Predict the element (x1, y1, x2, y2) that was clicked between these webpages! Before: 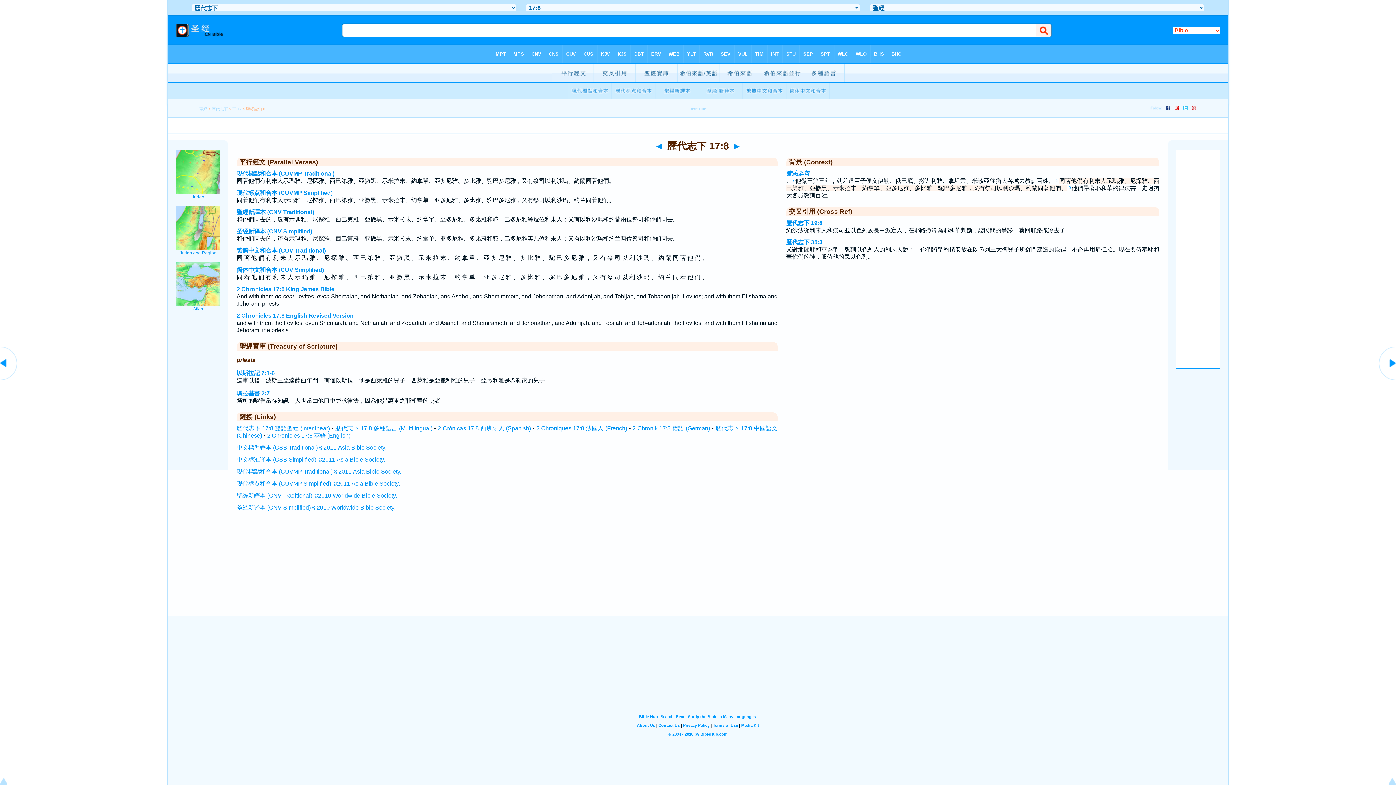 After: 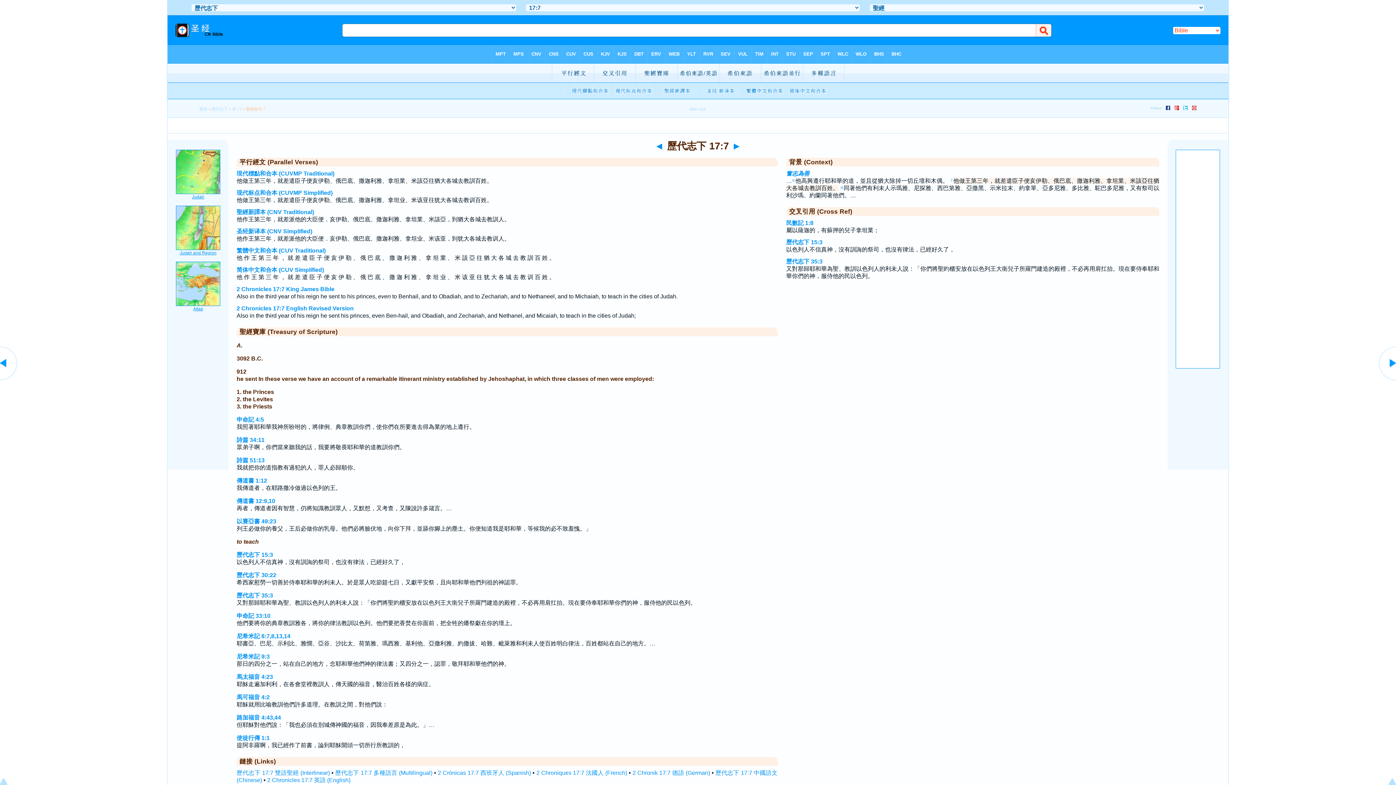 Action: bbox: (792, 178, 794, 182) label: 7